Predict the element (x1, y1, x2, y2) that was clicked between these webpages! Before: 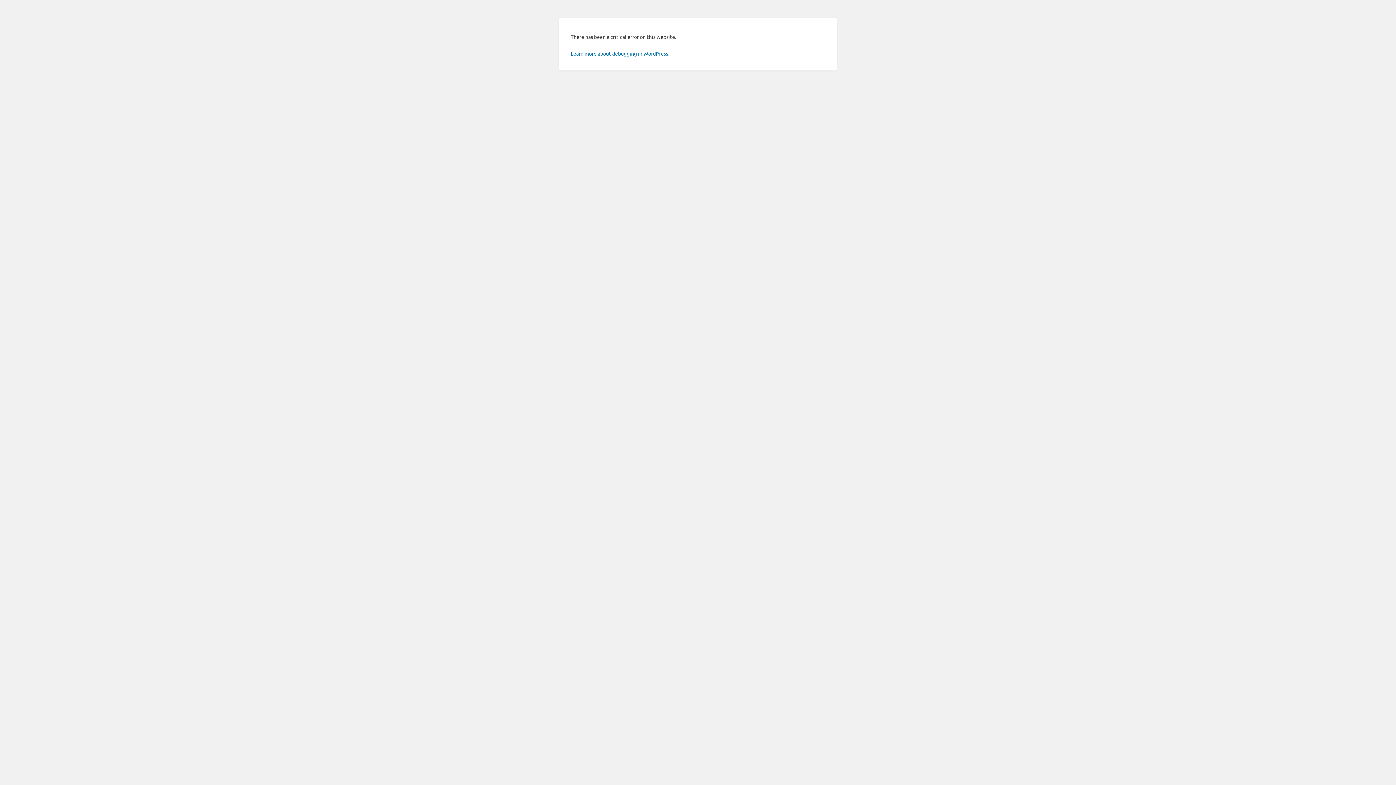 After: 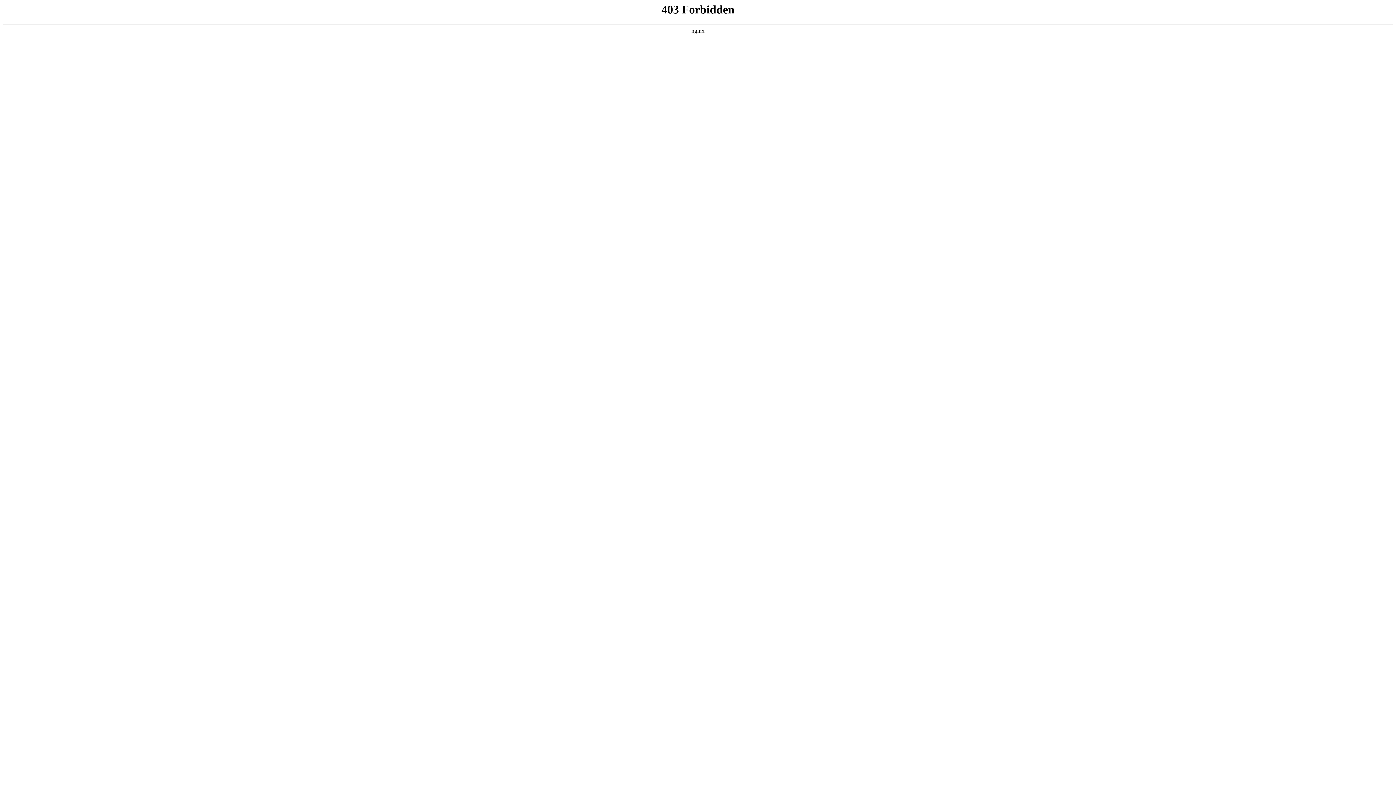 Action: bbox: (570, 50, 669, 56) label: Learn more about debugging in WordPress.